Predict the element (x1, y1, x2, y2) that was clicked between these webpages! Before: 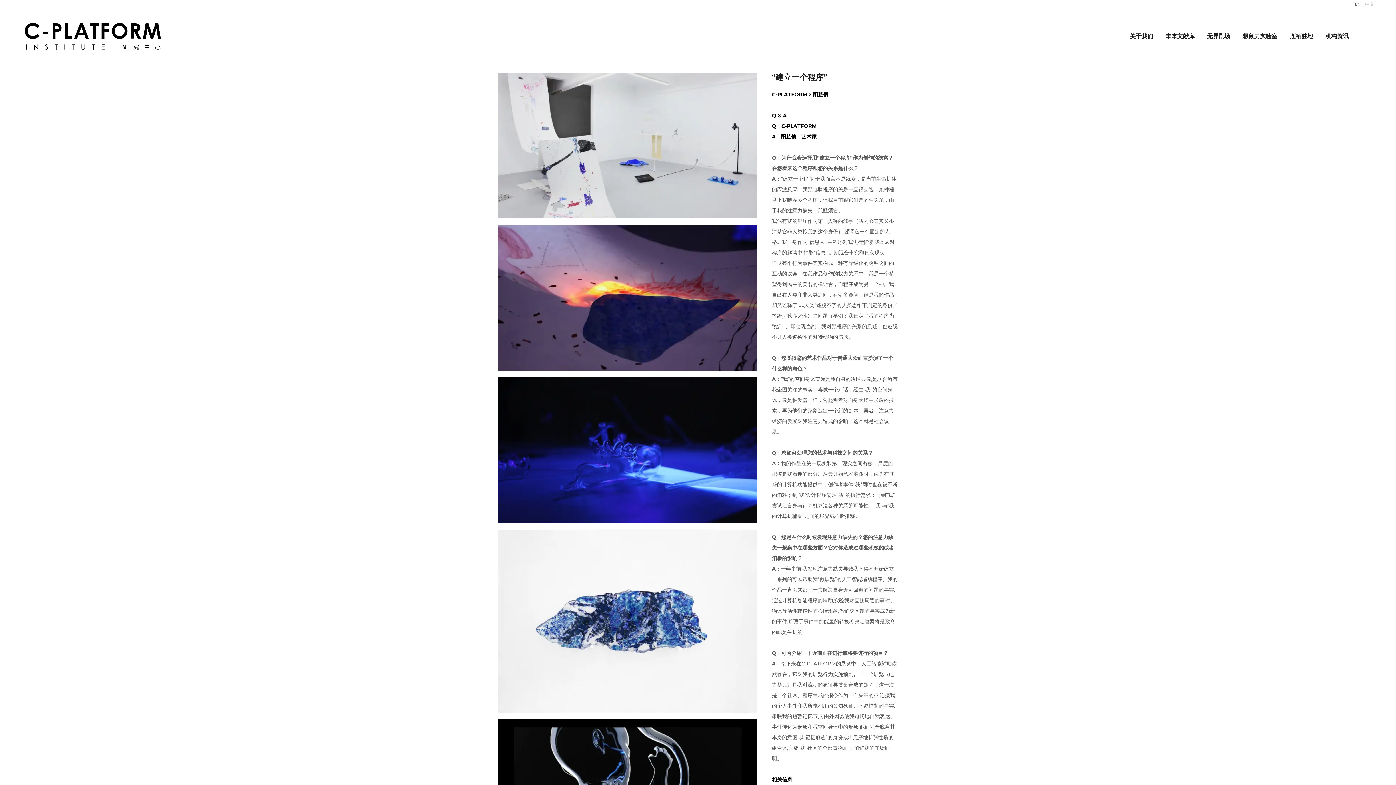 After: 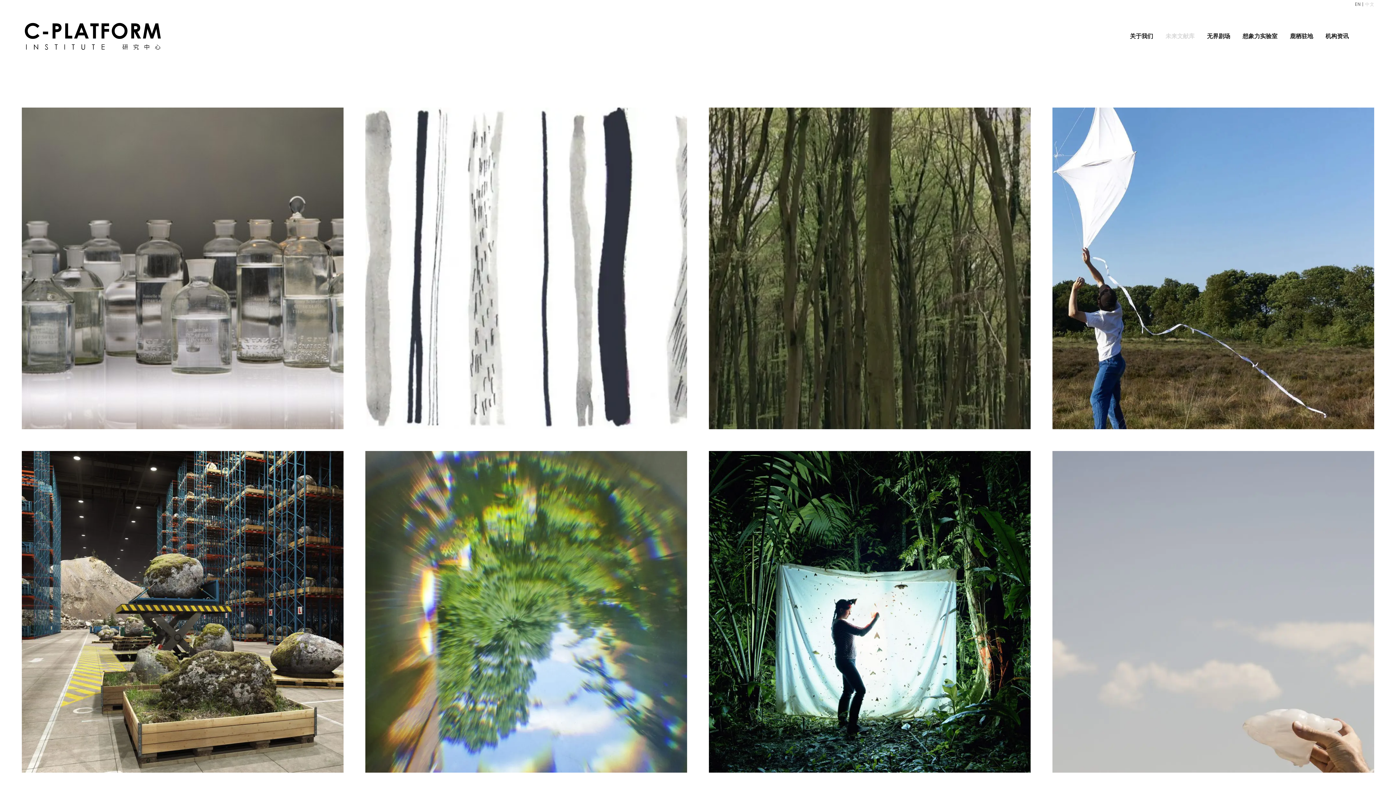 Action: bbox: (1159, 0, 1201, 72) label: 未来文献库